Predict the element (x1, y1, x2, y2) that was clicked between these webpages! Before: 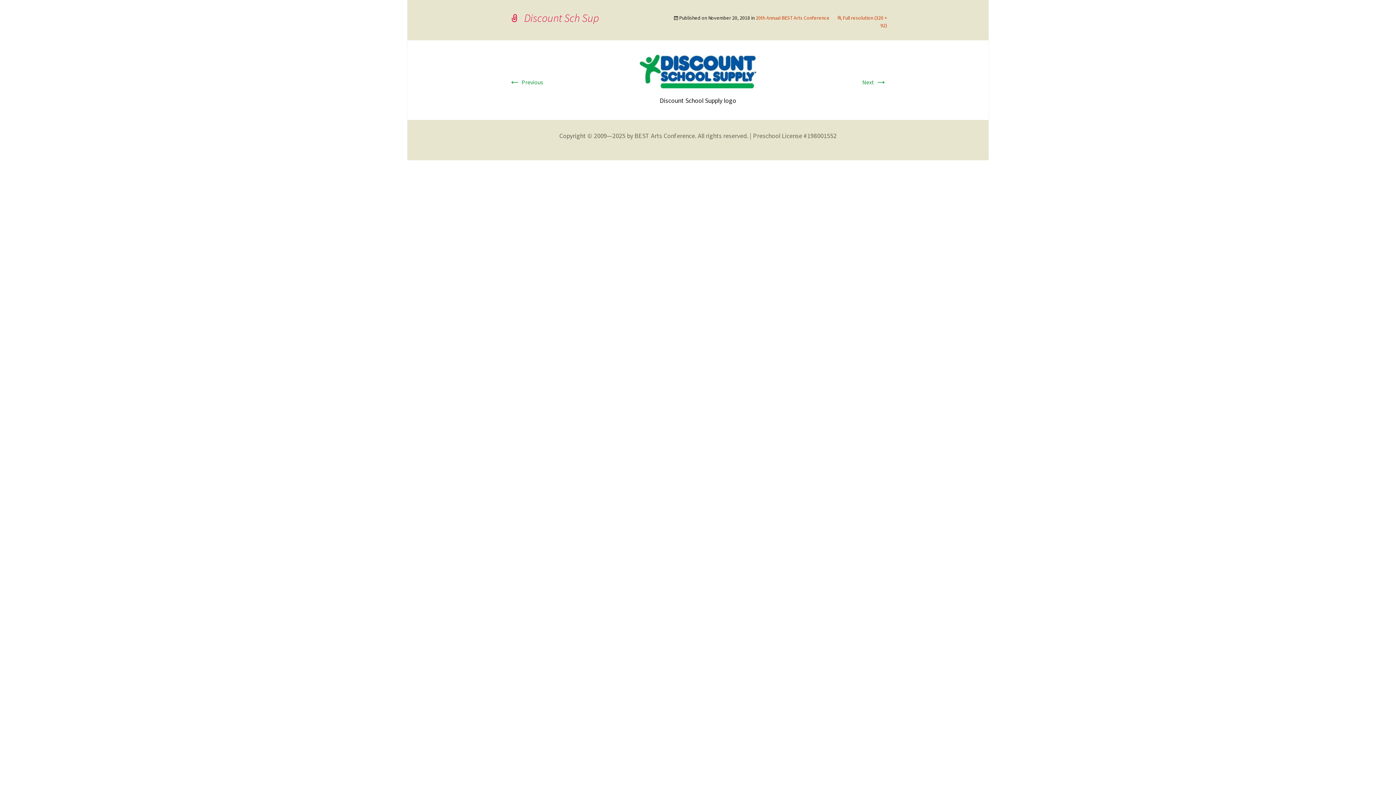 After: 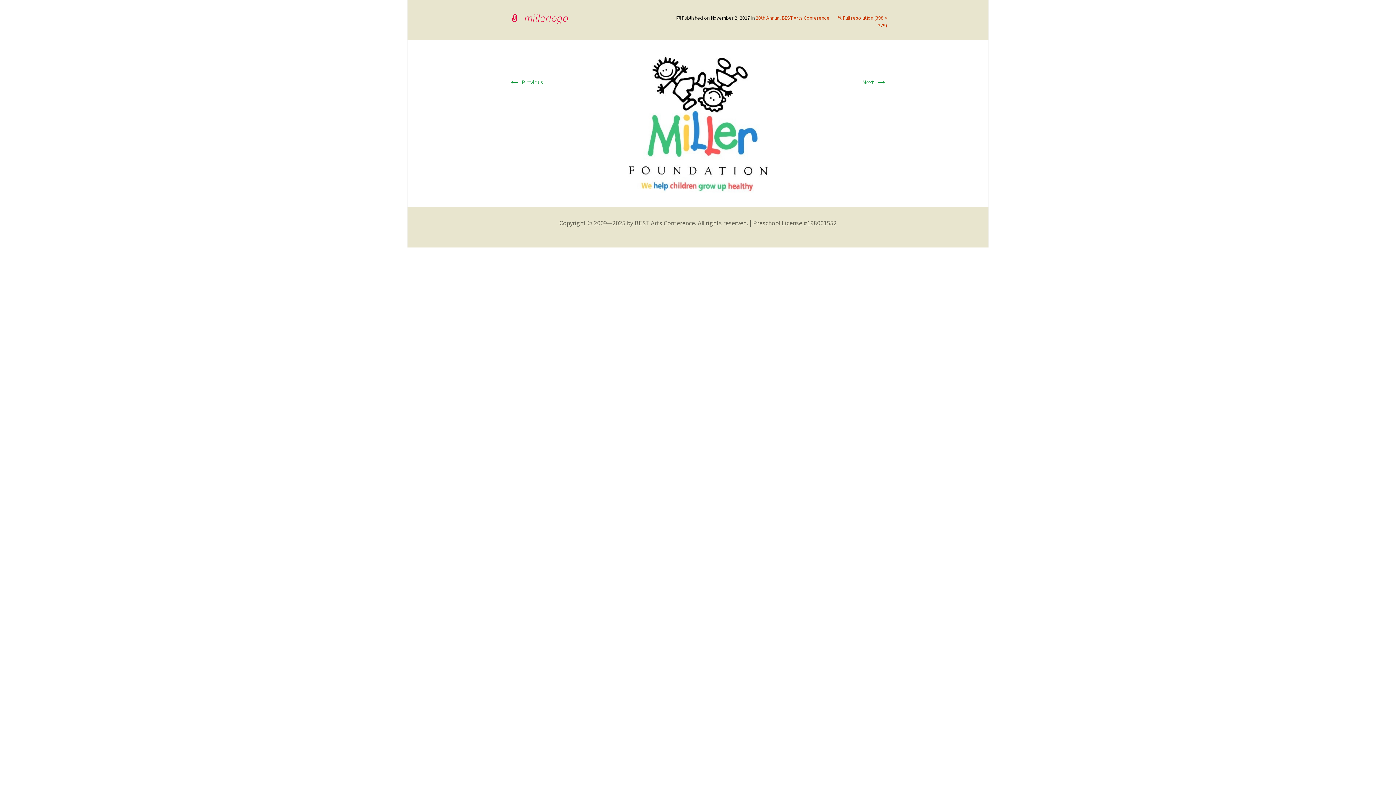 Action: label: ← Previous bbox: (509, 78, 543, 85)